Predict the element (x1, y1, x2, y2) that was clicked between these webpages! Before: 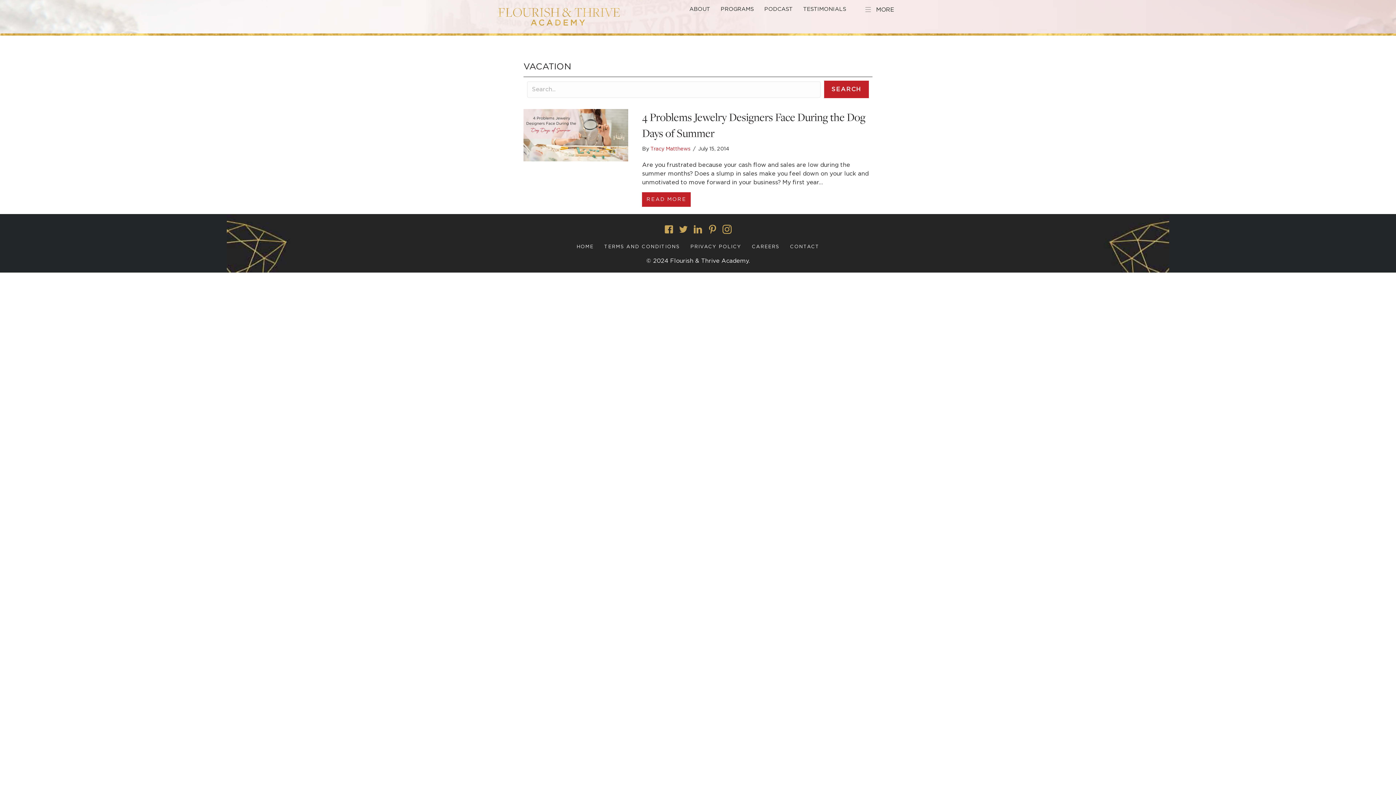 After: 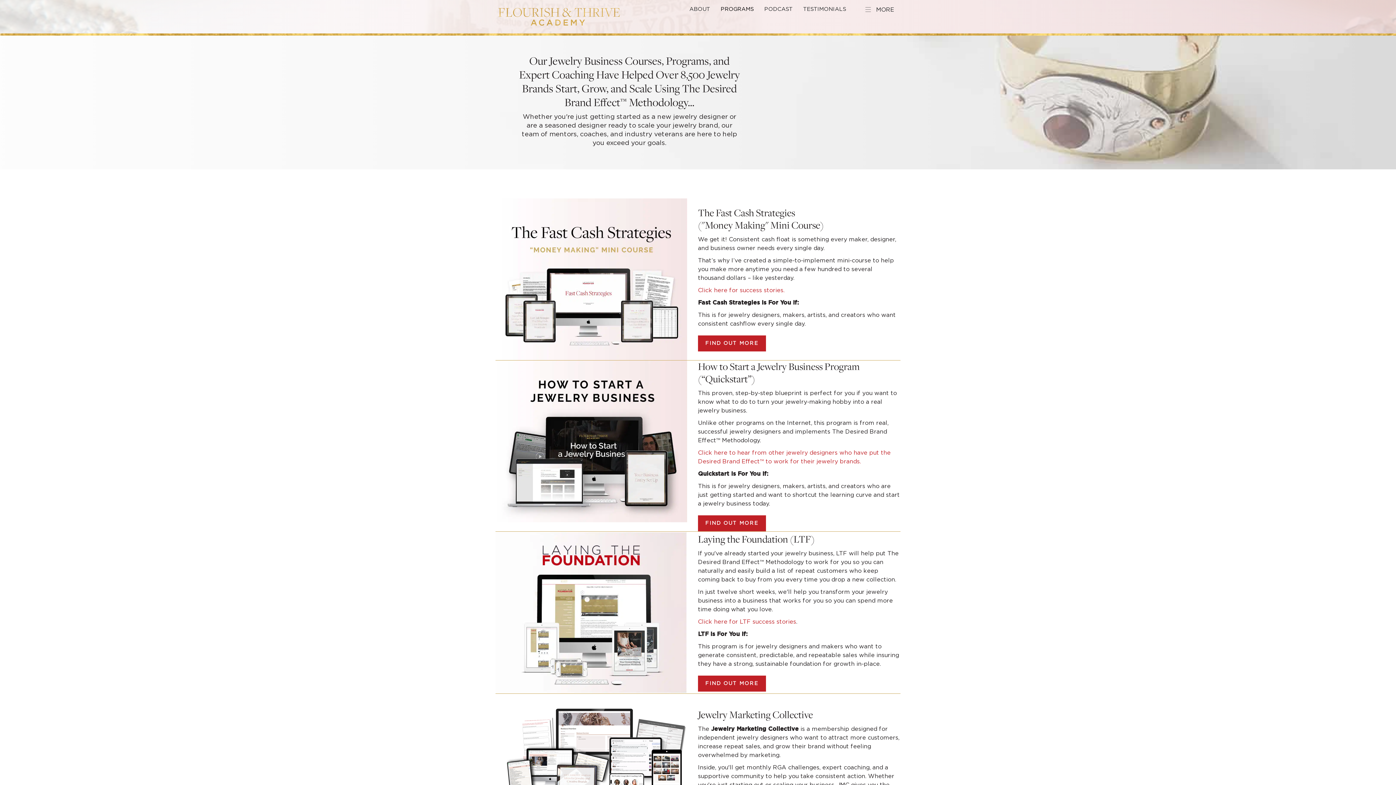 Action: label: PROGRAMS bbox: (715, 0, 759, 18)